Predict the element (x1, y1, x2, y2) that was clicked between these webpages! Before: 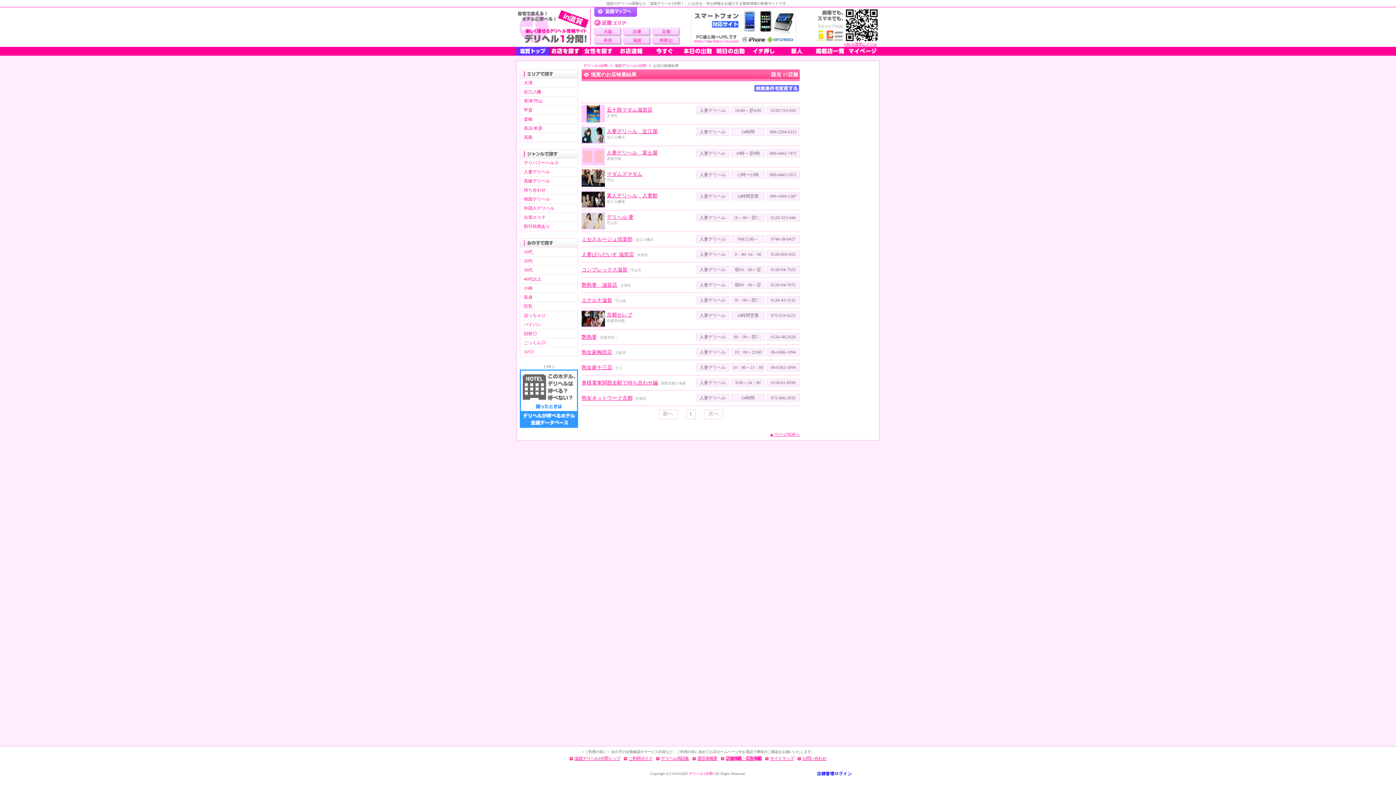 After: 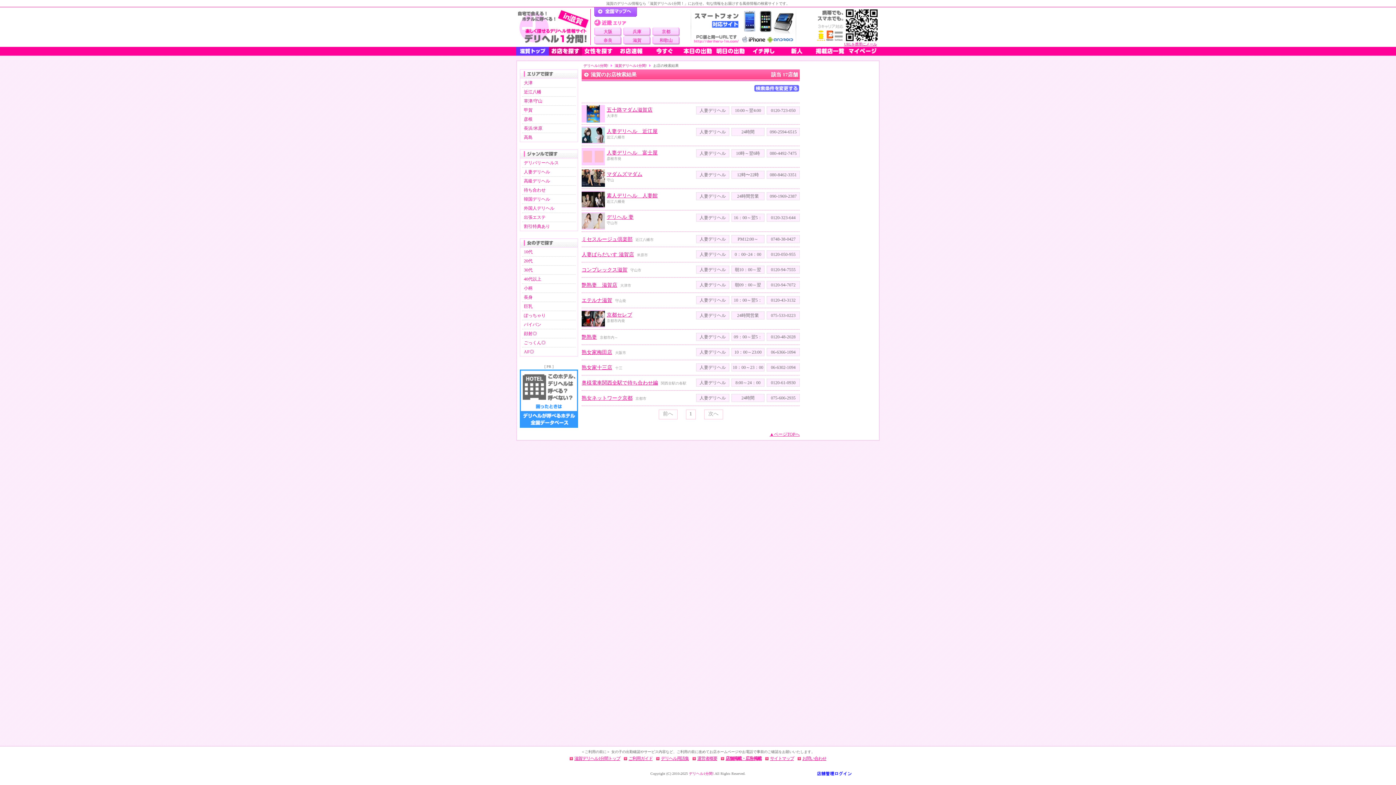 Action: label: URLを携帯にメール bbox: (844, 42, 877, 46)